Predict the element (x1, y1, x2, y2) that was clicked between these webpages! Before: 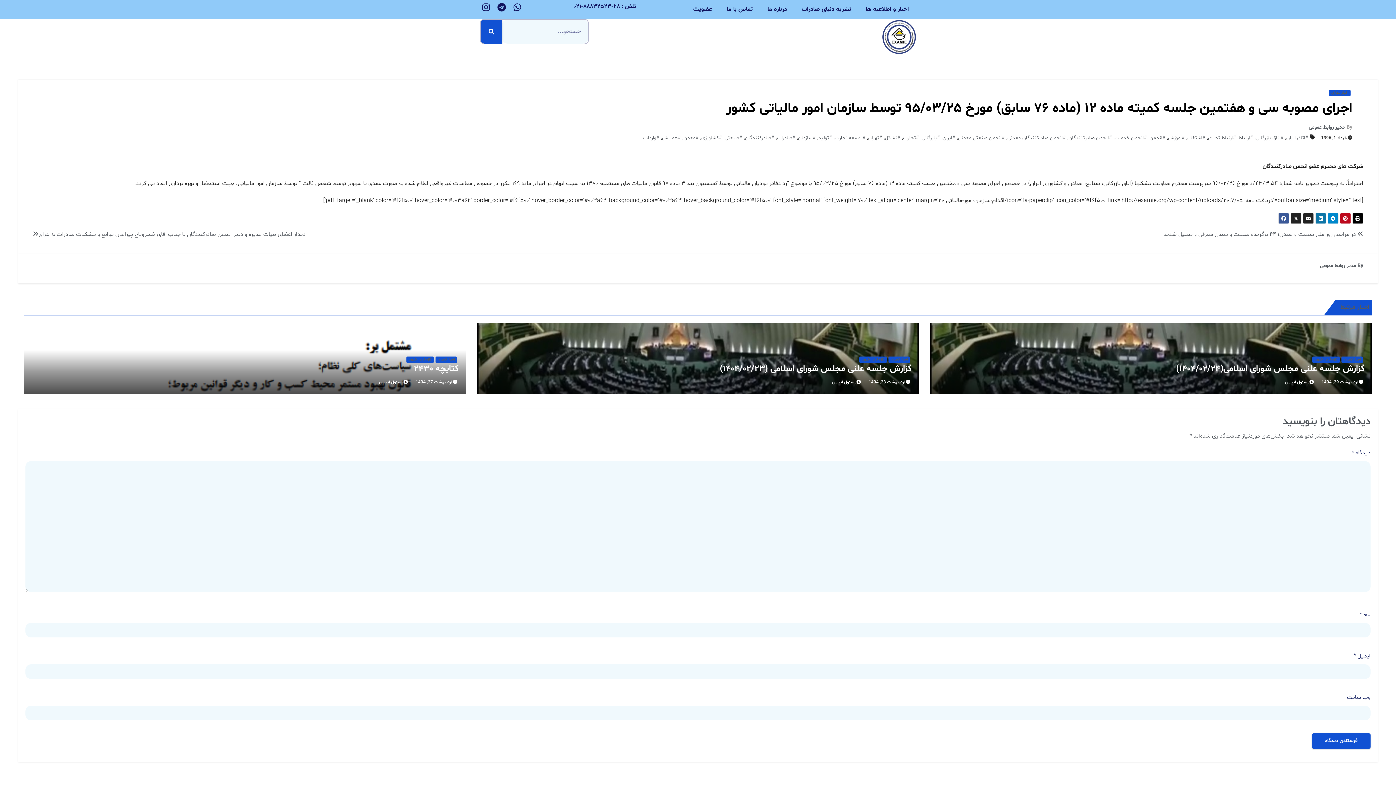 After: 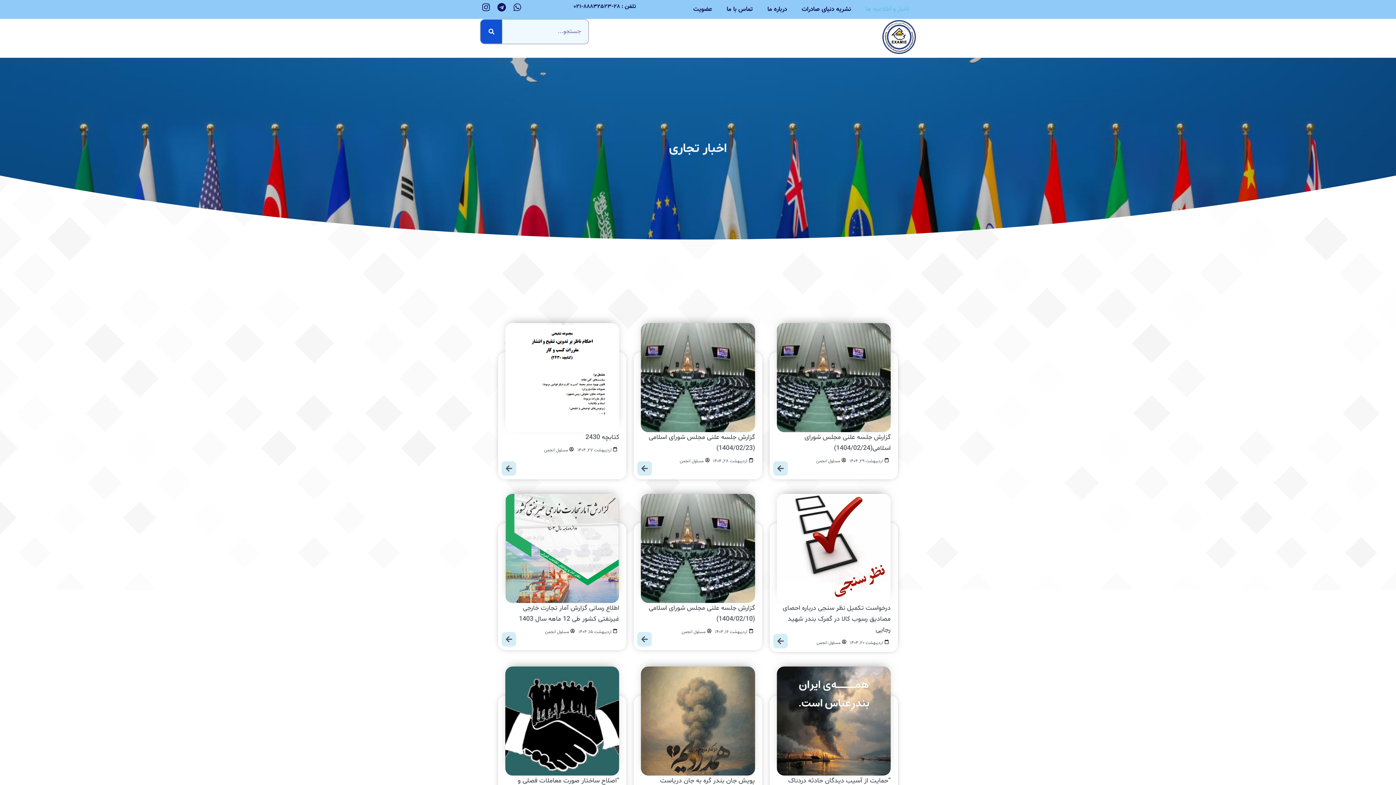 Action: label: اخبار تجاری bbox: (435, 356, 457, 363)